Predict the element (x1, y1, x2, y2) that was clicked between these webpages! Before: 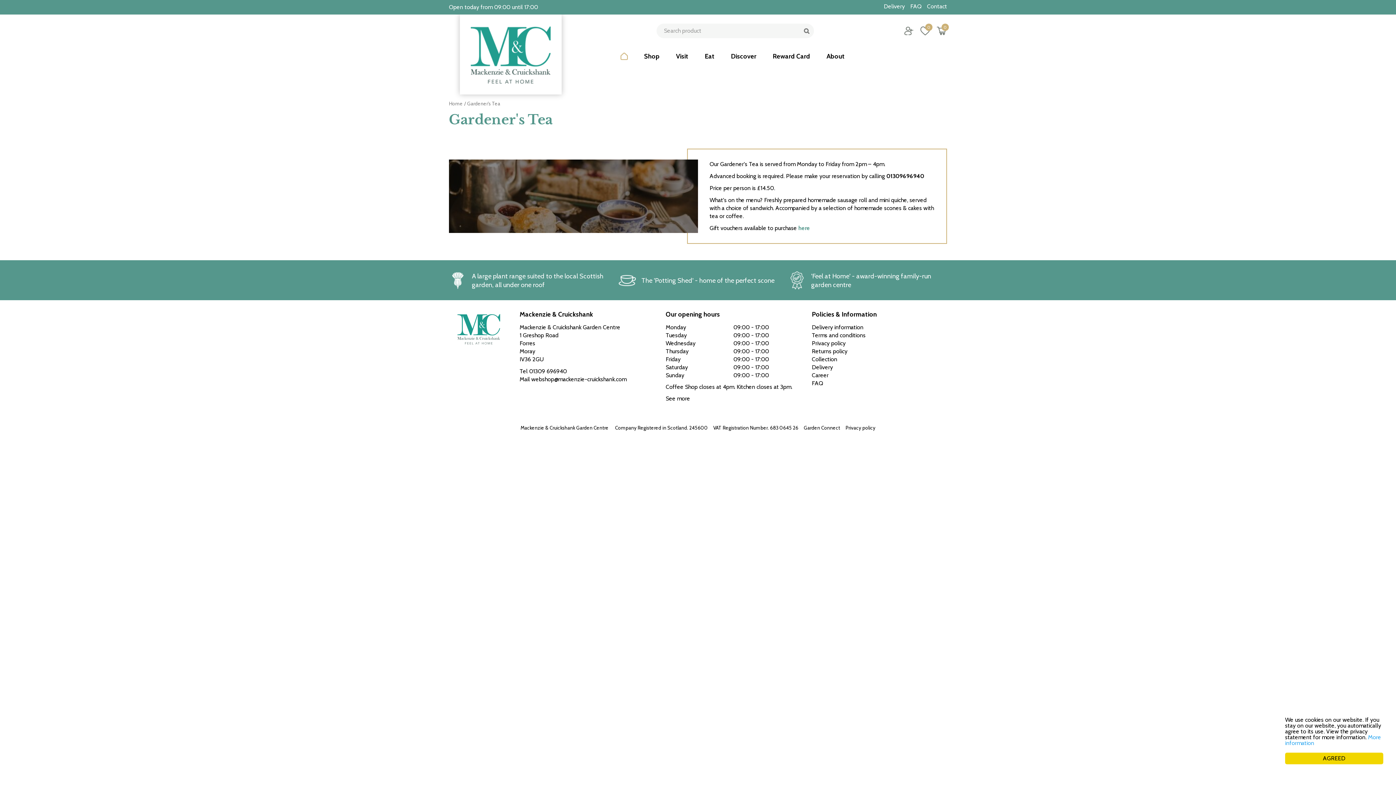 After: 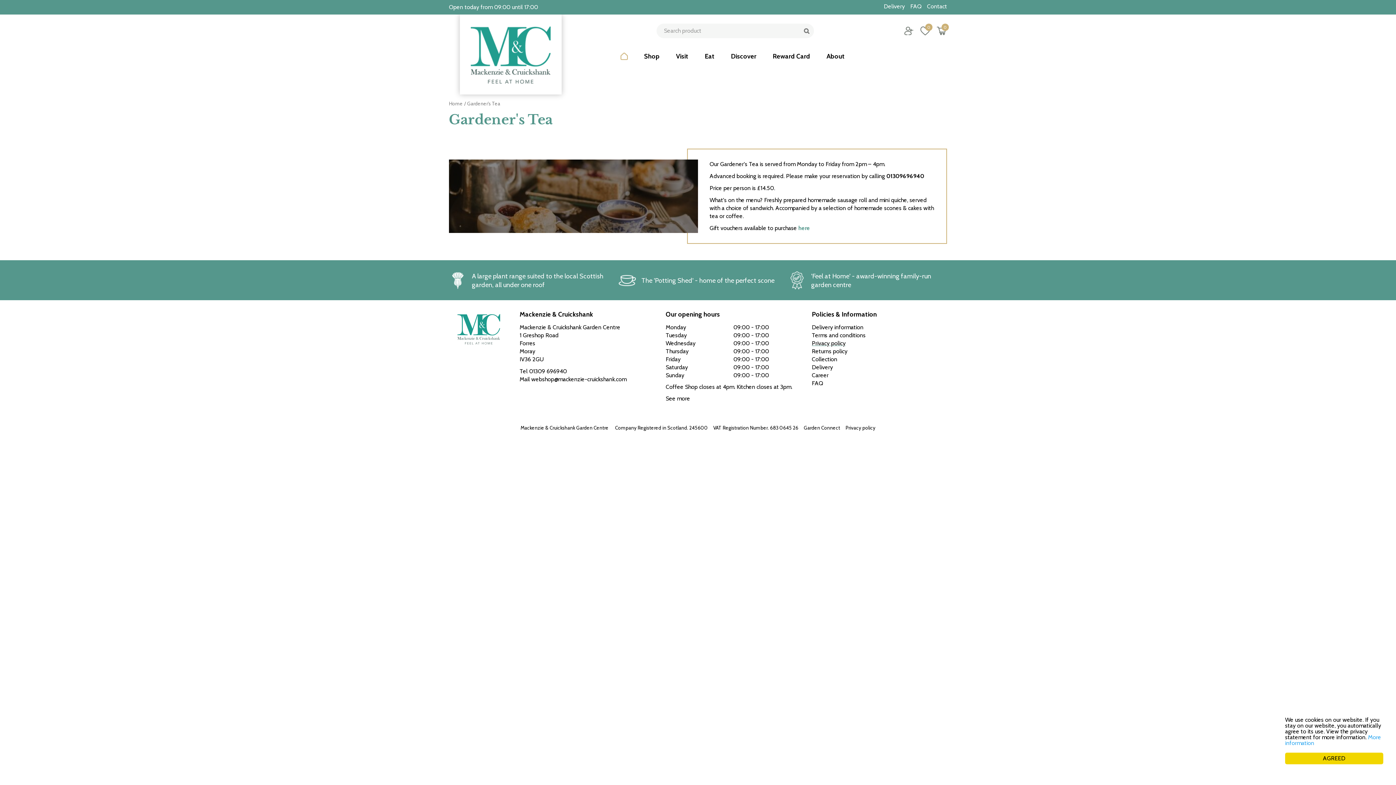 Action: bbox: (812, 340, 845, 346) label: Privacy policy